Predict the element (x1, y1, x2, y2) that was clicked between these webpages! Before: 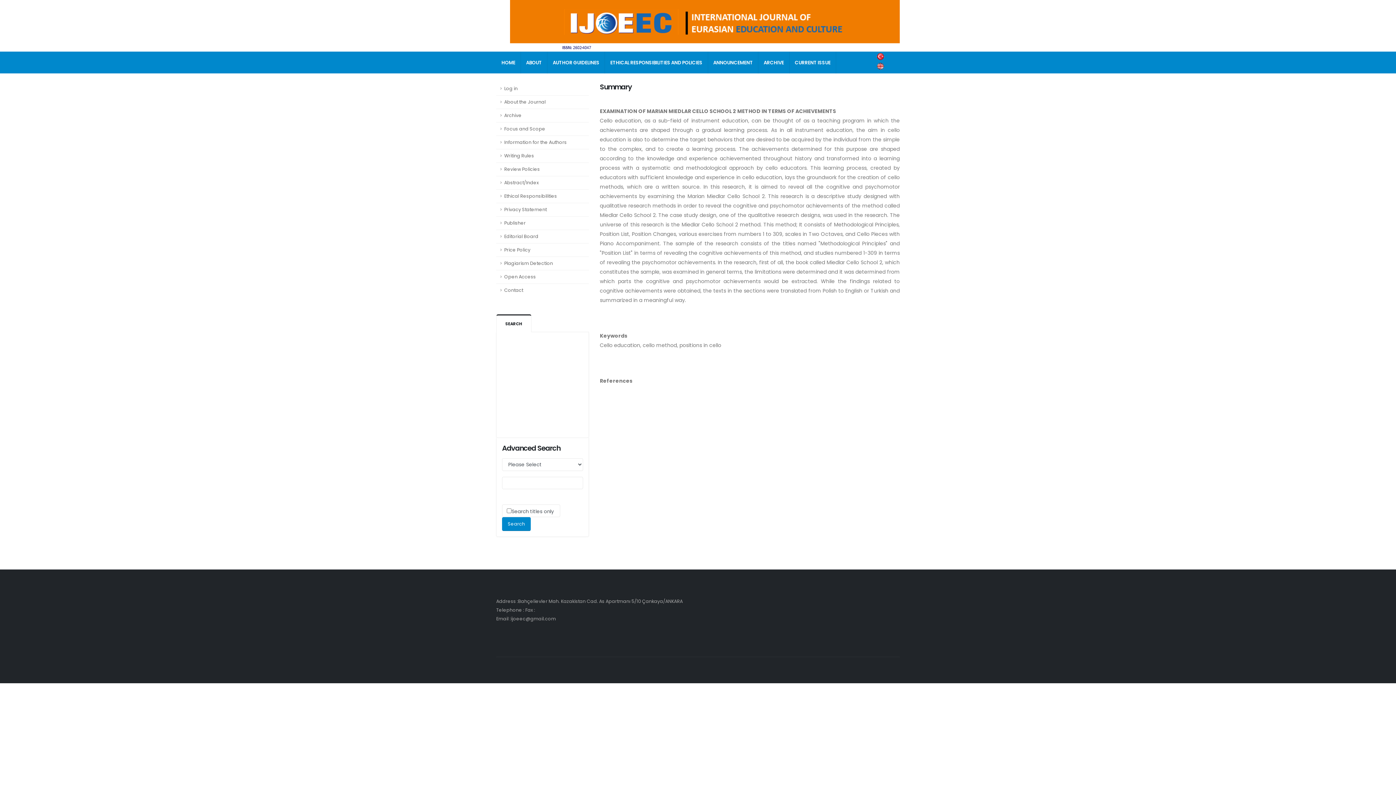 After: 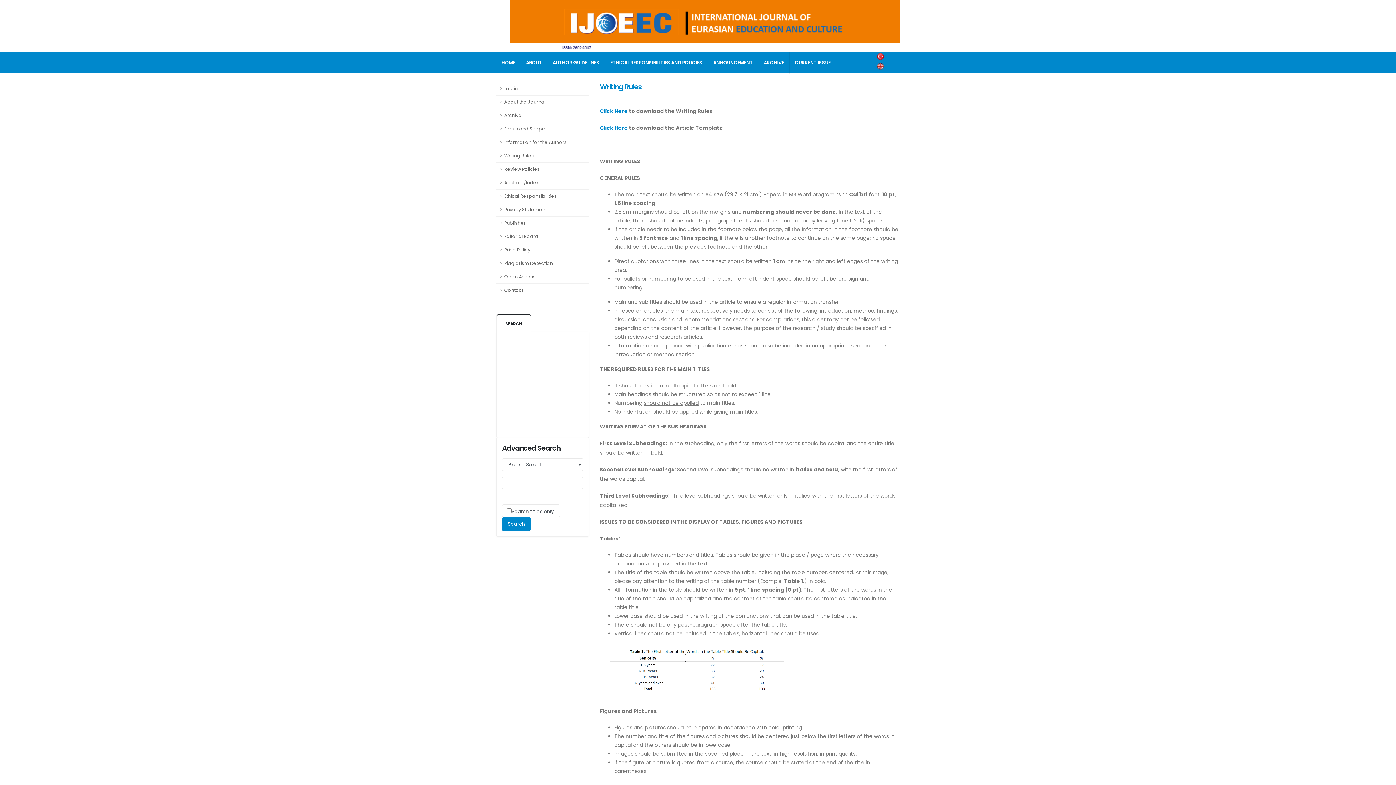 Action: bbox: (496, 149, 589, 162) label: Writing Rules